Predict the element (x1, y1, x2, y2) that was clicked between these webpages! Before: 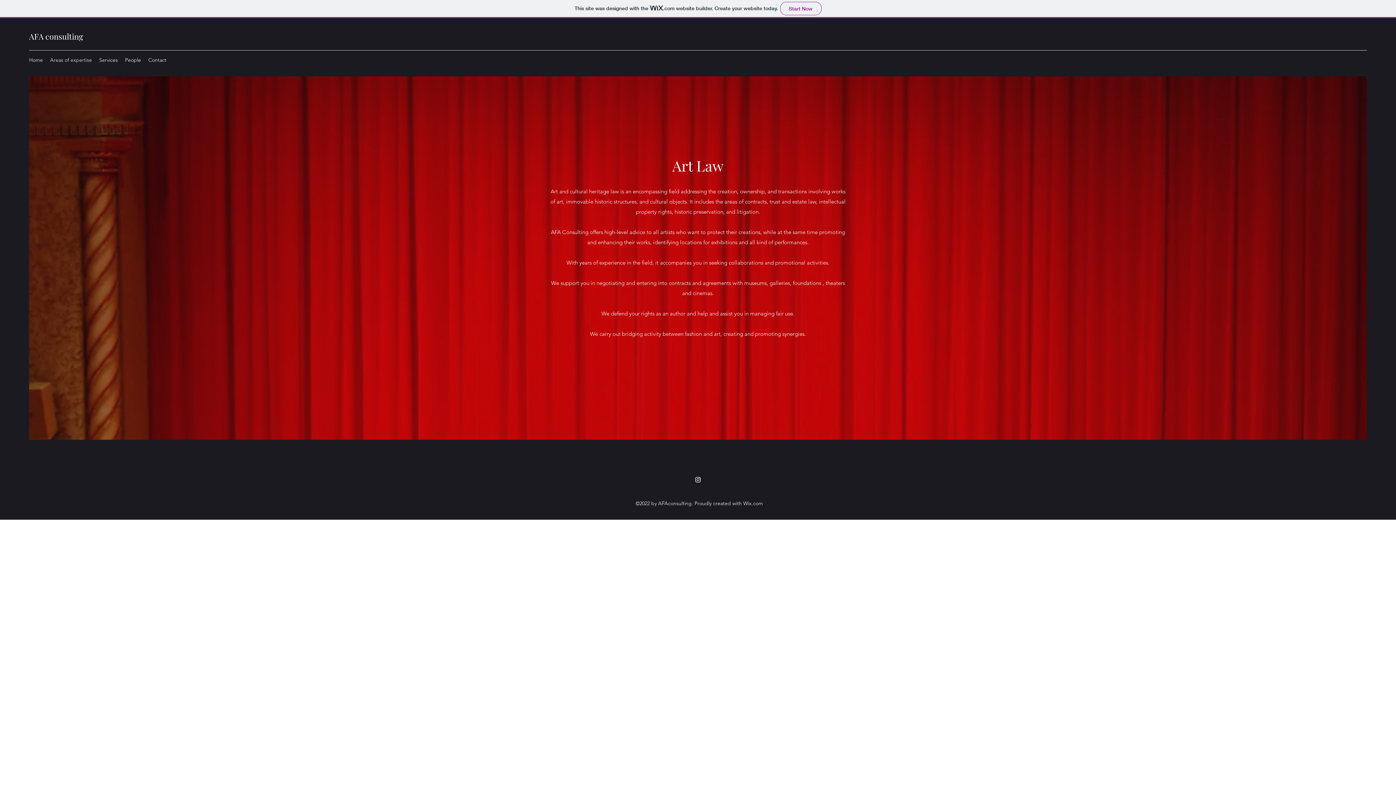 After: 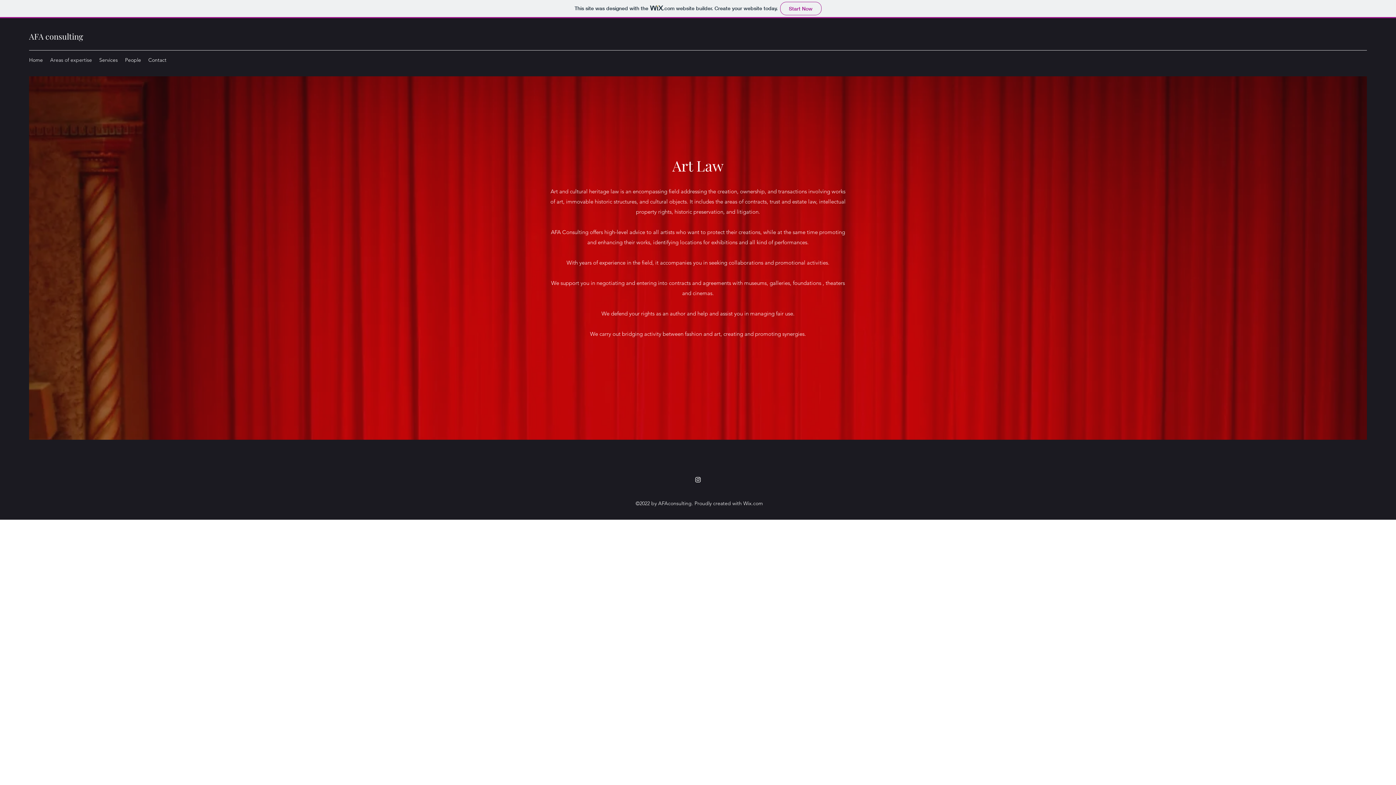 Action: label: Instagram bbox: (694, 476, 701, 483)